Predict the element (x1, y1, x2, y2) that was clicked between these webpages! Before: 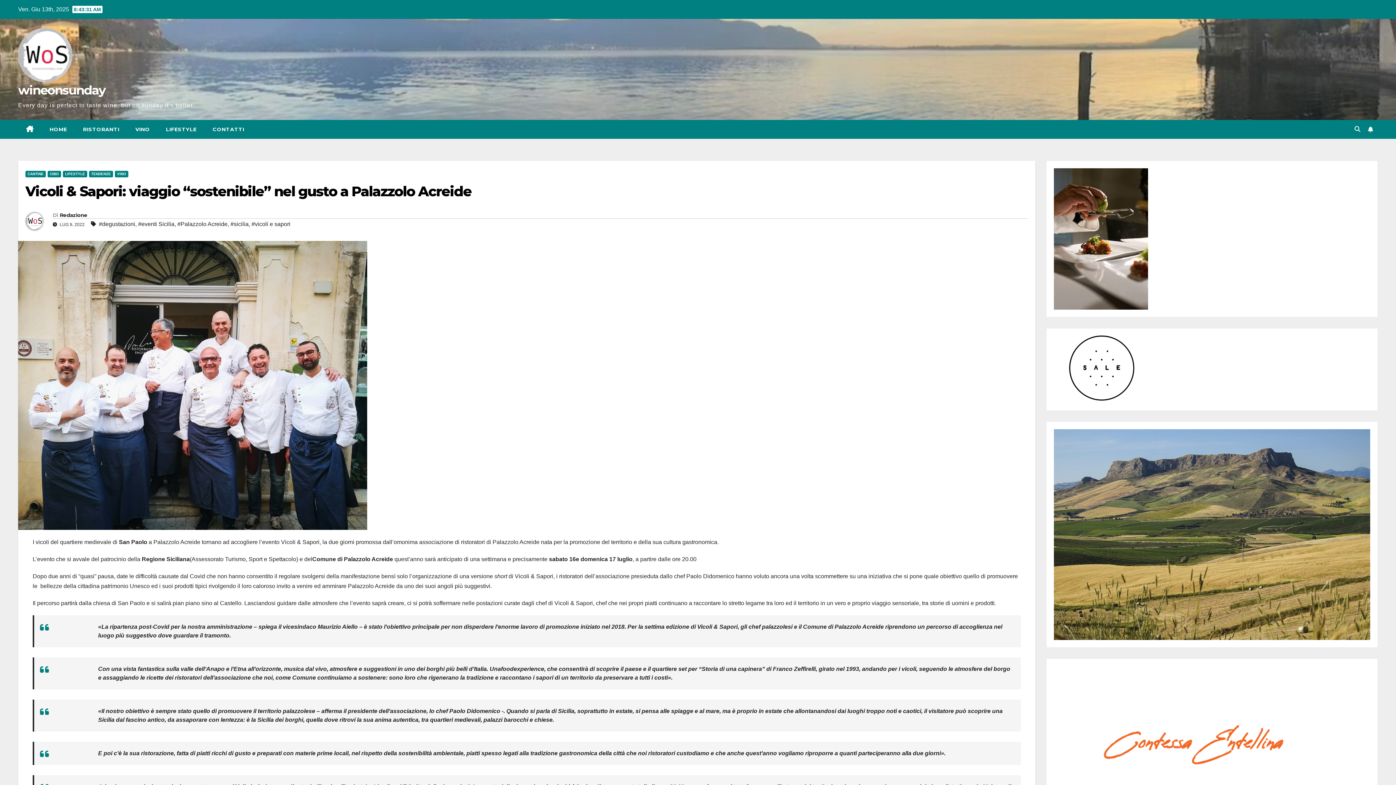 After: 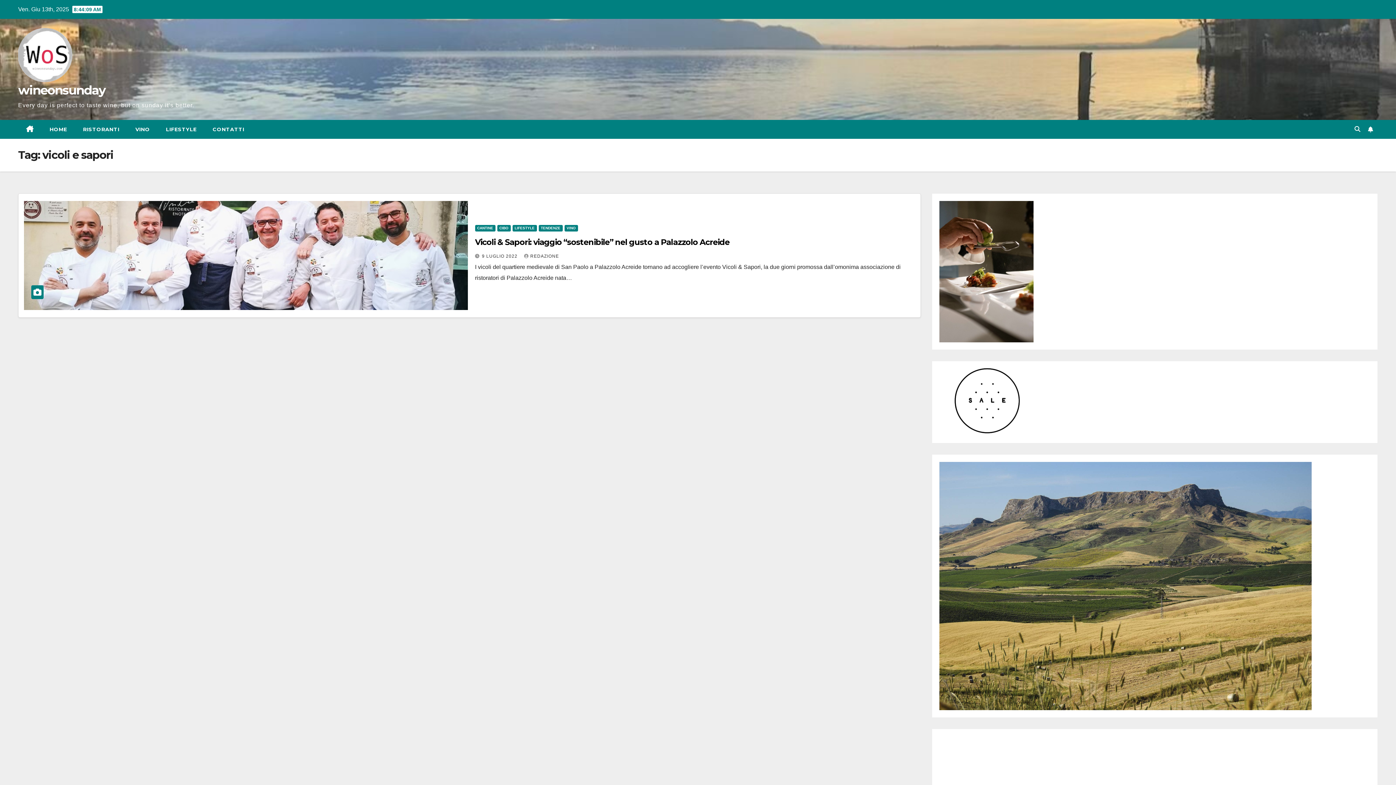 Action: label: #vicoli e sapori bbox: (251, 219, 290, 229)